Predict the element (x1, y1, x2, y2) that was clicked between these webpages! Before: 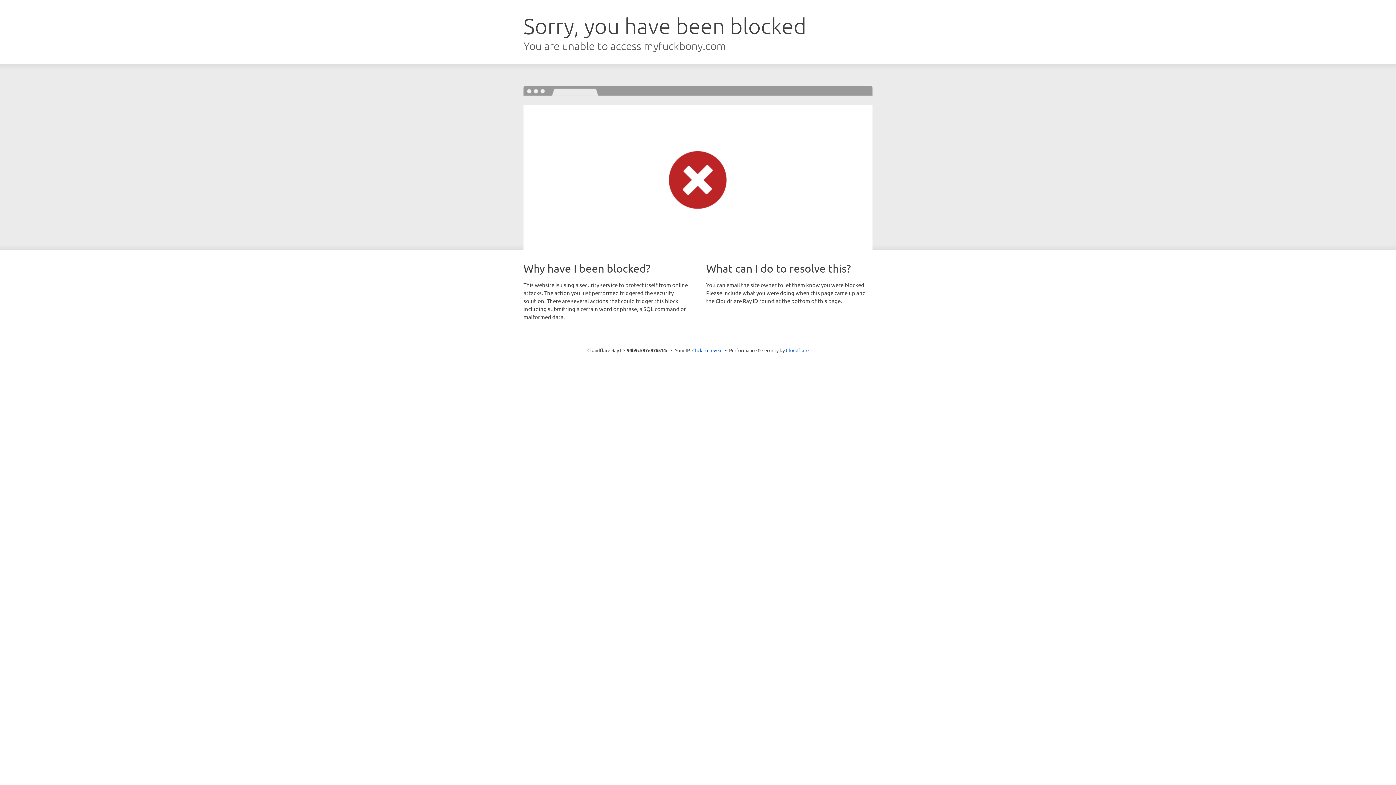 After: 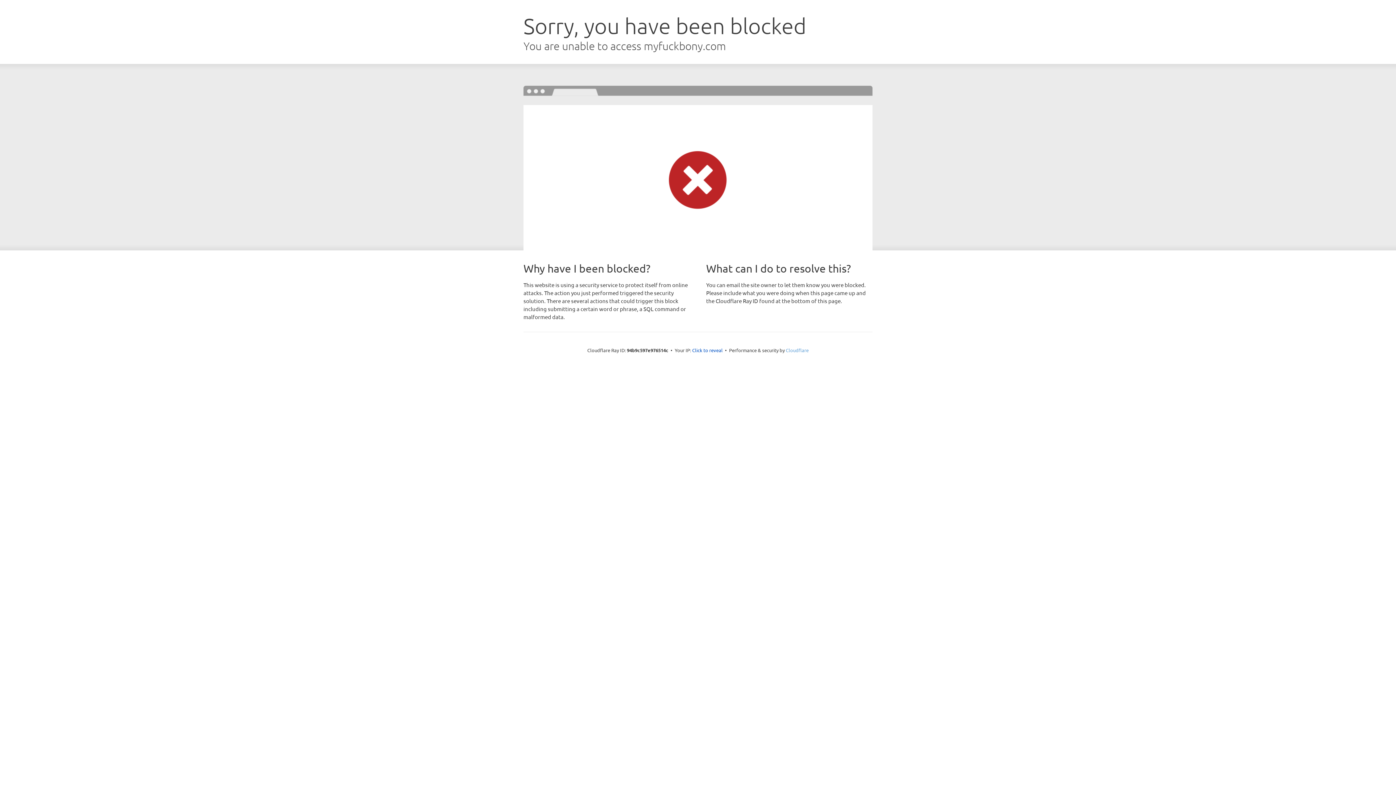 Action: bbox: (786, 347, 808, 353) label: Cloudflare